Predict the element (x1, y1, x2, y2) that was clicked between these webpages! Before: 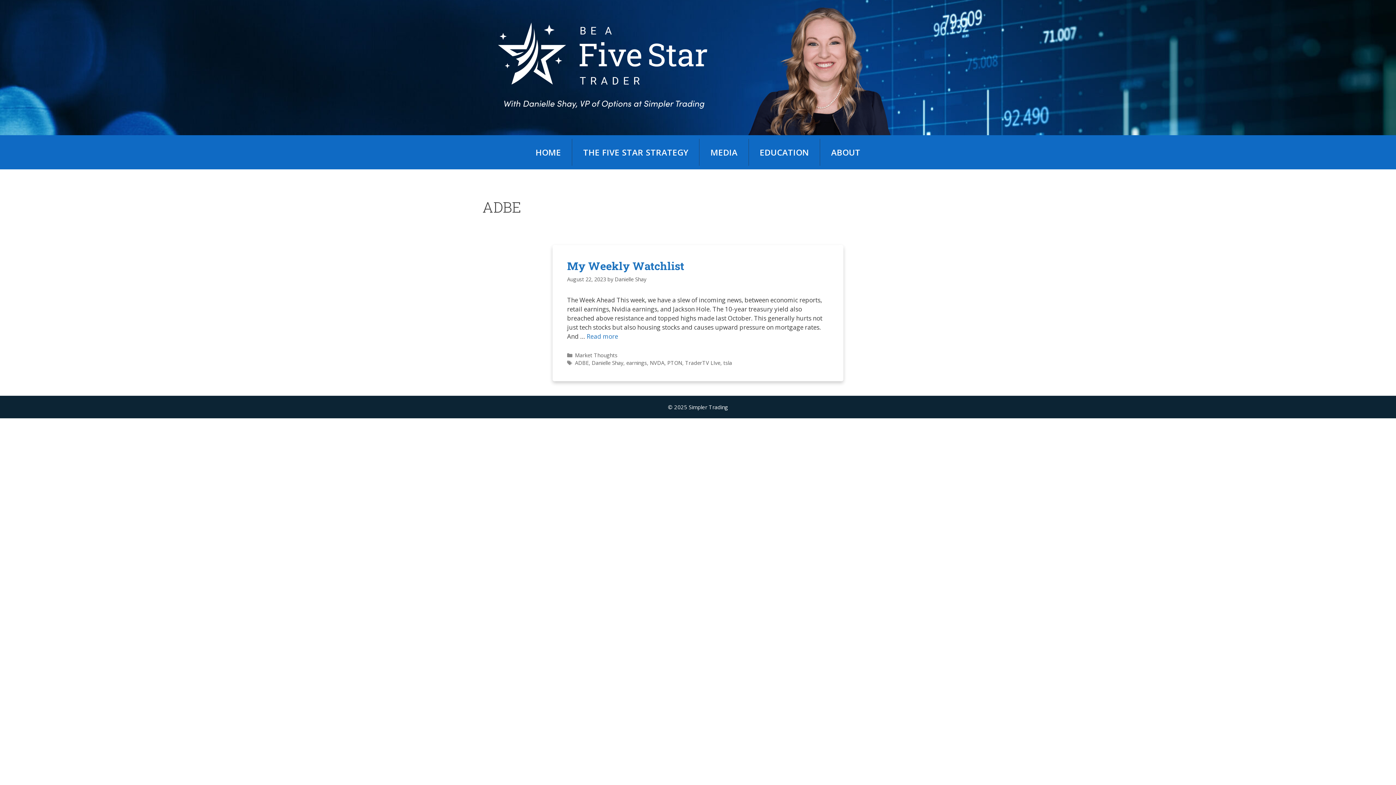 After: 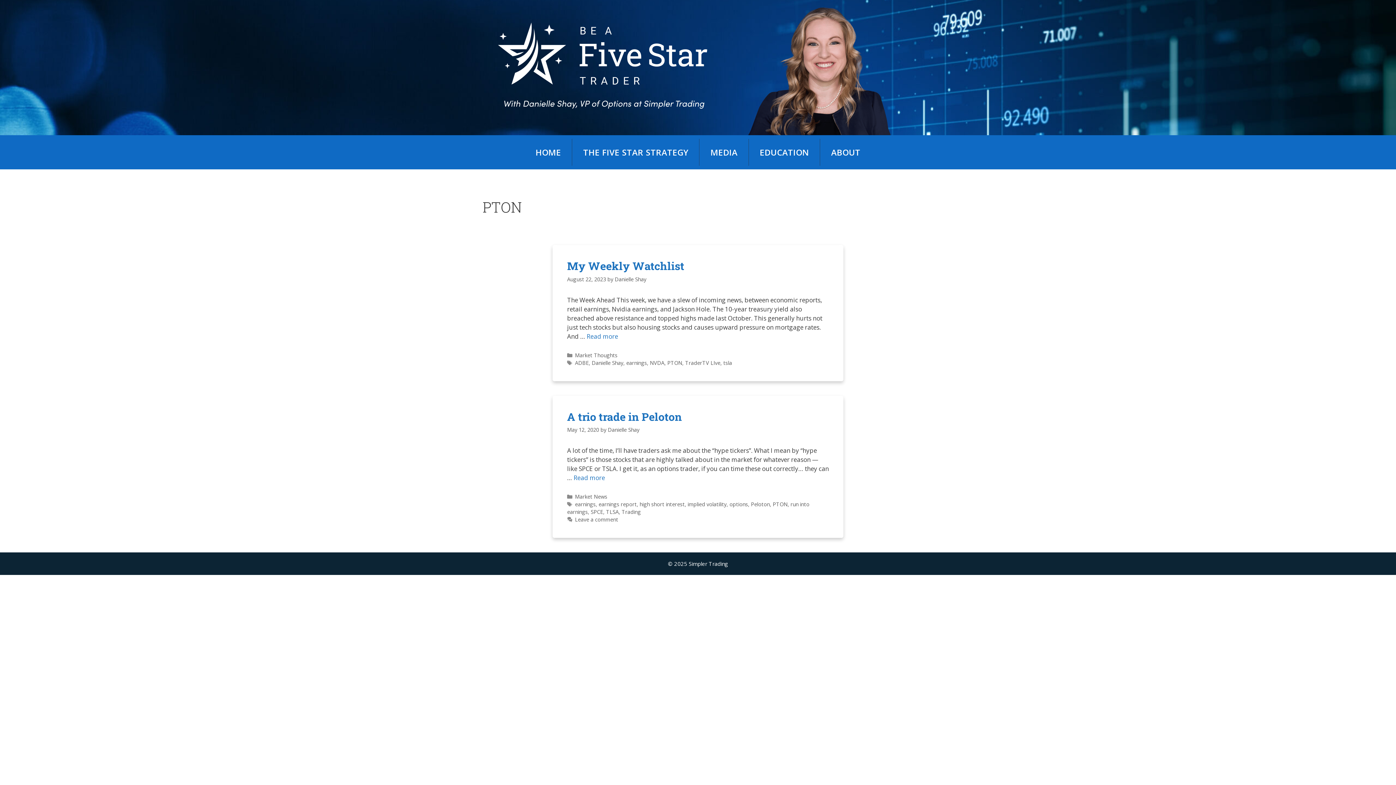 Action: bbox: (667, 359, 682, 366) label: PTON